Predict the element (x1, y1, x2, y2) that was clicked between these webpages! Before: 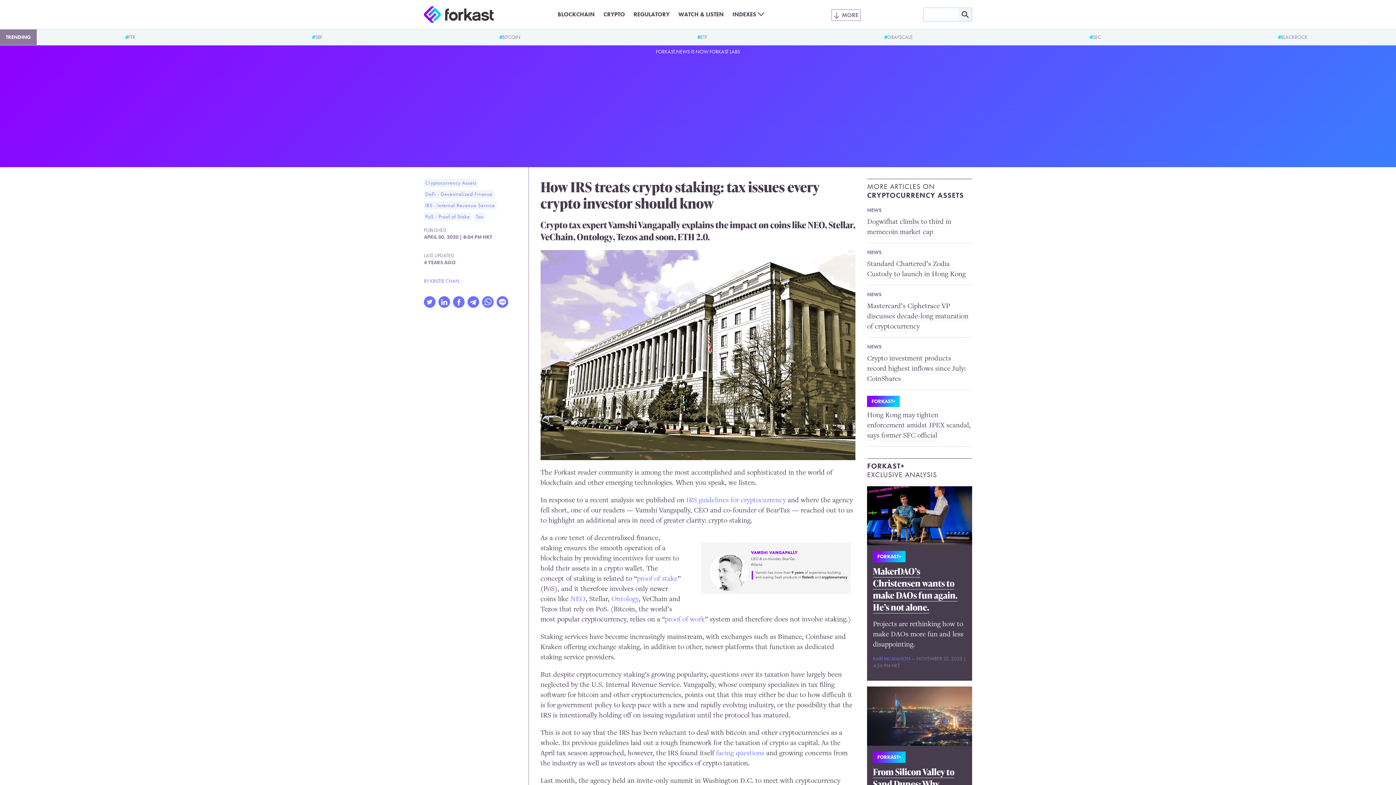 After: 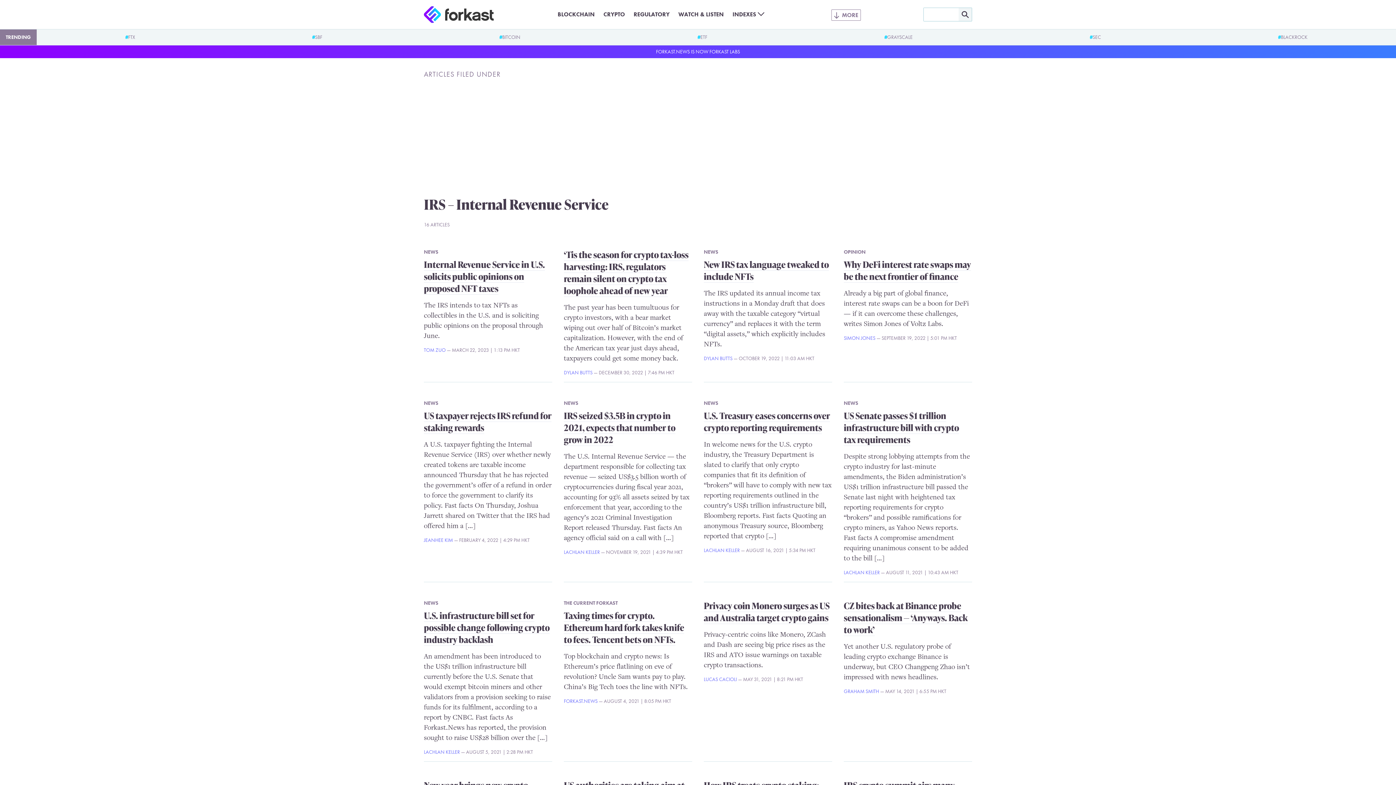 Action: label: IRS - Internal Revenue Service bbox: (424, 201, 496, 209)